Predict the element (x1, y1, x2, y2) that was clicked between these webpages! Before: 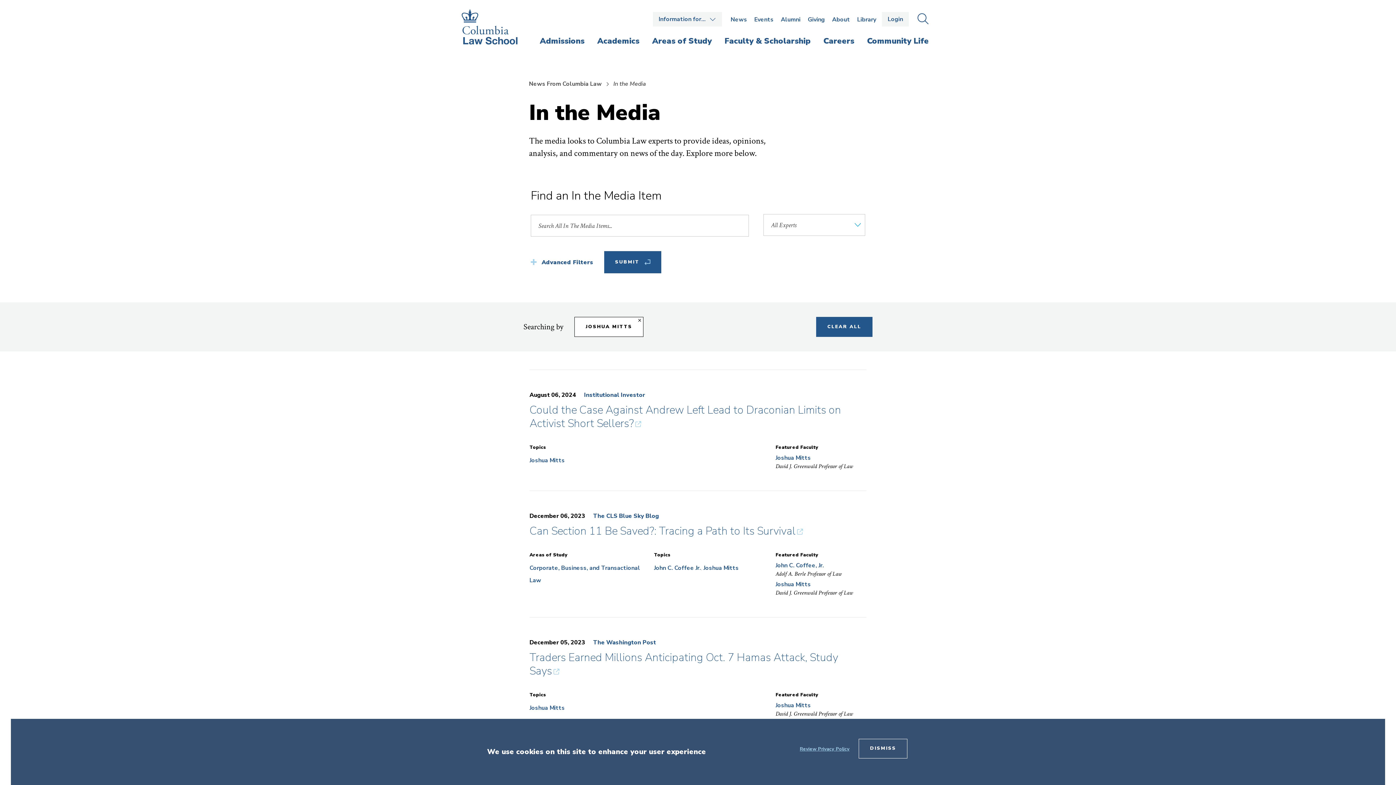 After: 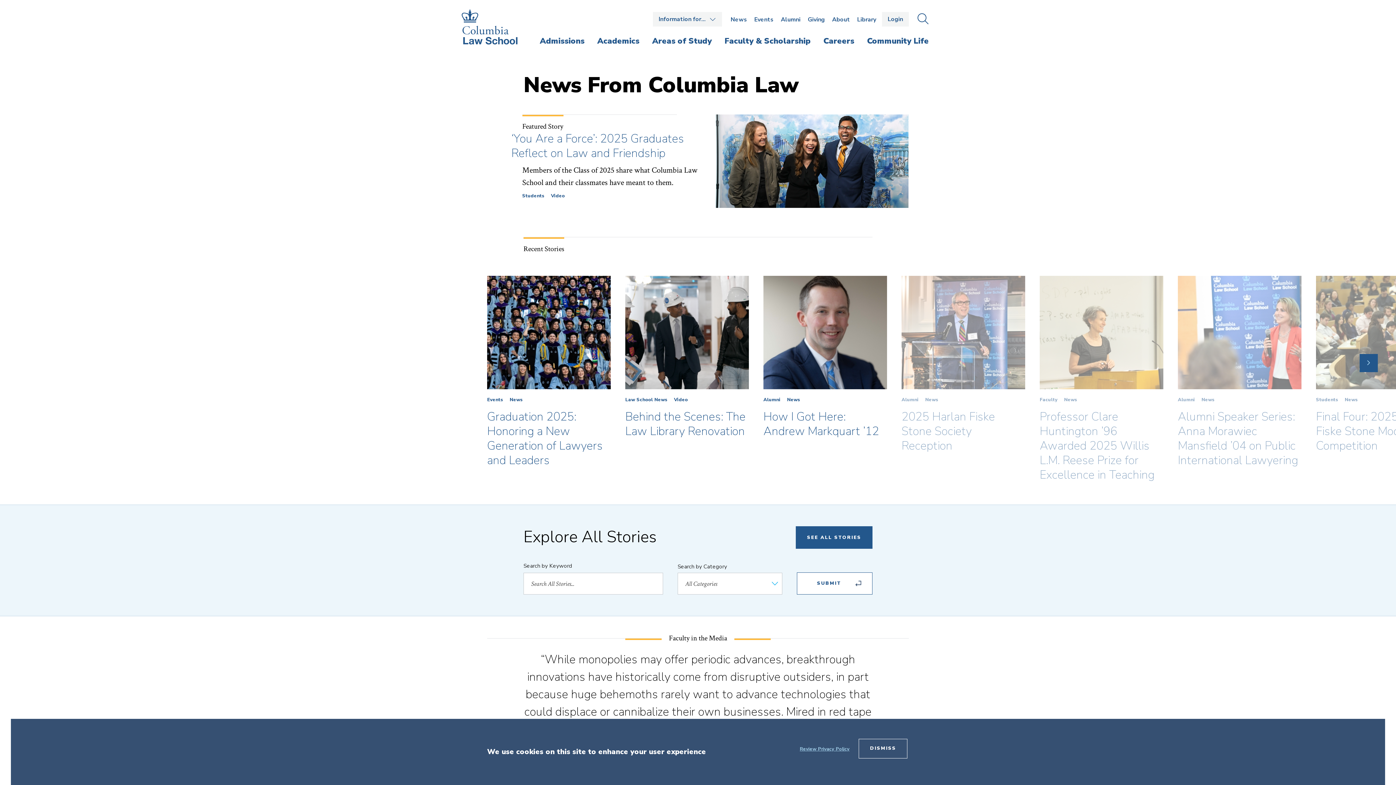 Action: bbox: (730, 15, 747, 23) label: News